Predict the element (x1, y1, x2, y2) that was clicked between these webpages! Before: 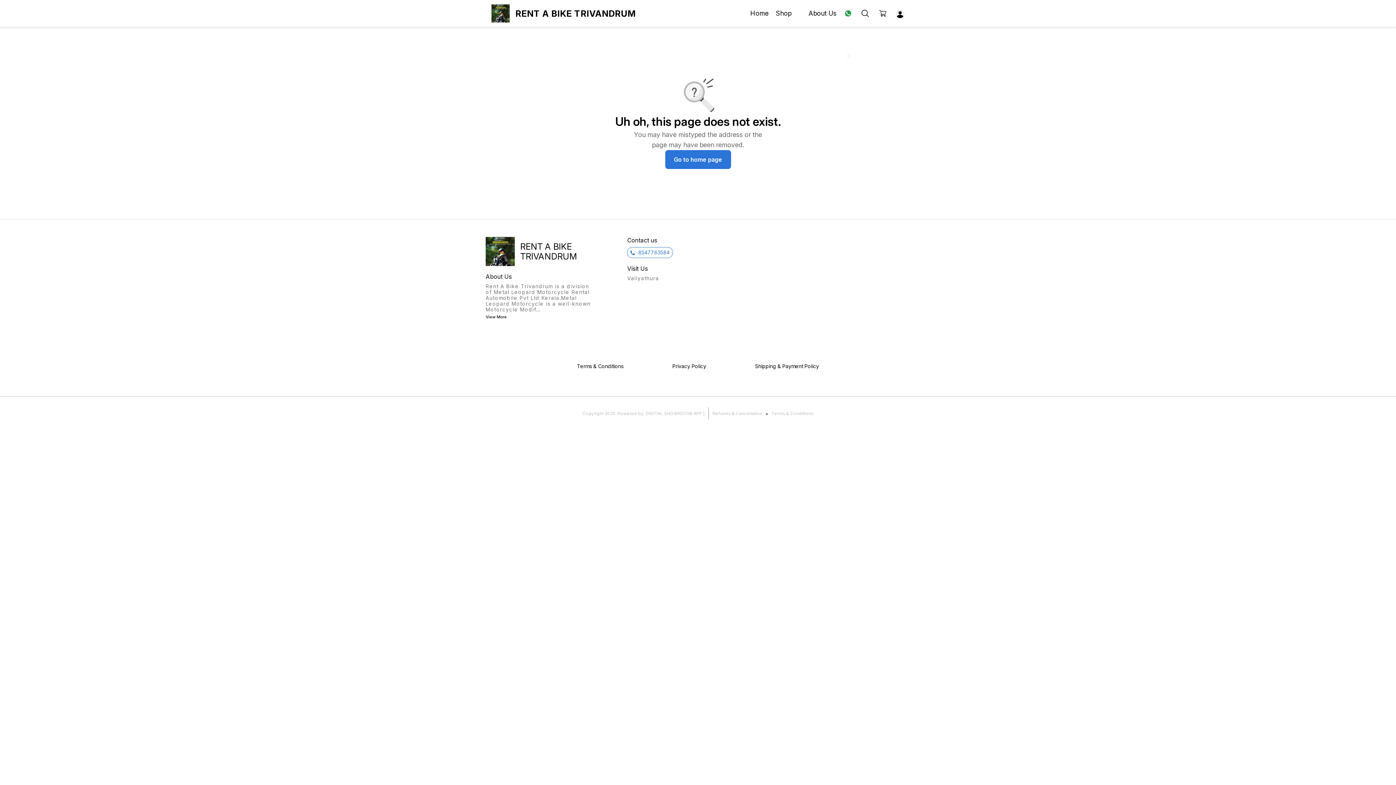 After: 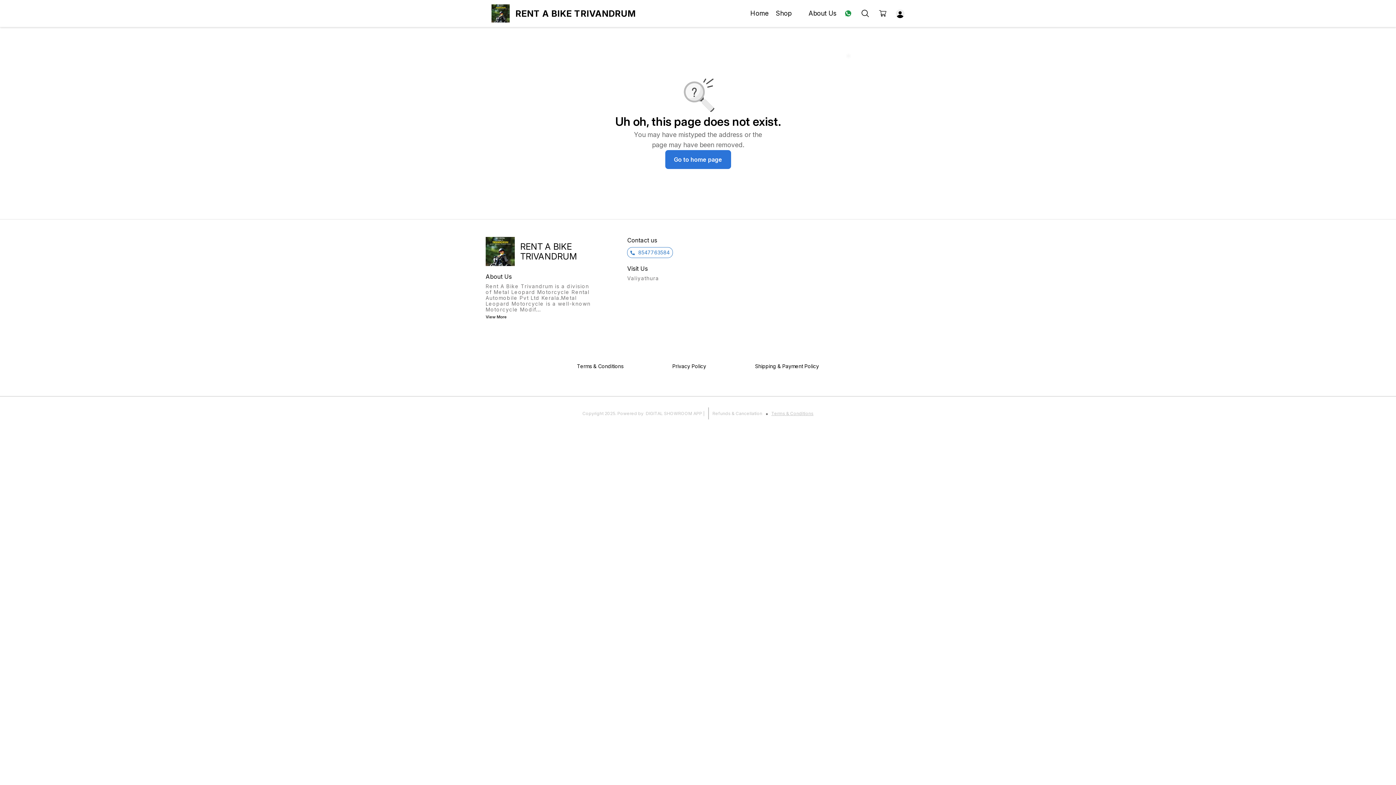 Action: bbox: (771, 351, 813, 356) label: Terms & Conditions